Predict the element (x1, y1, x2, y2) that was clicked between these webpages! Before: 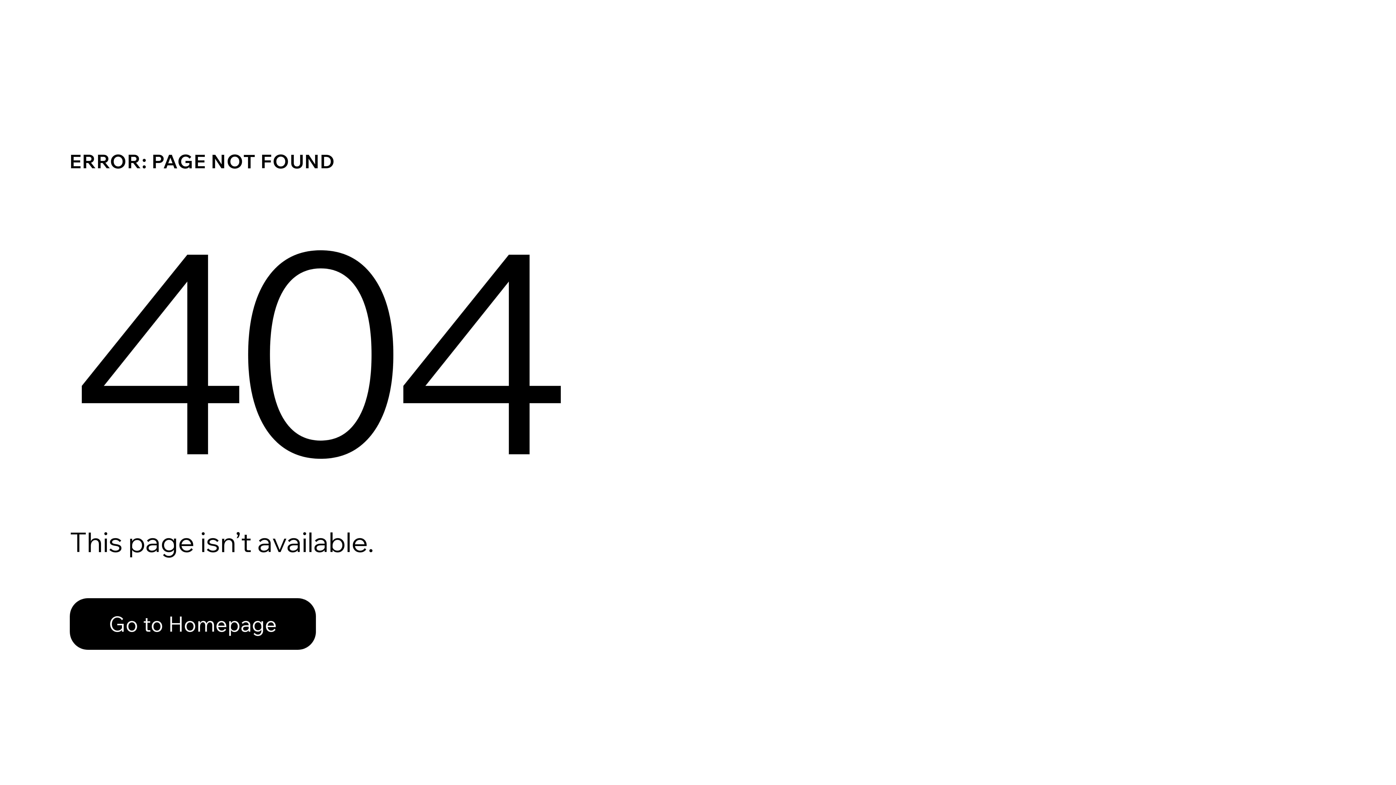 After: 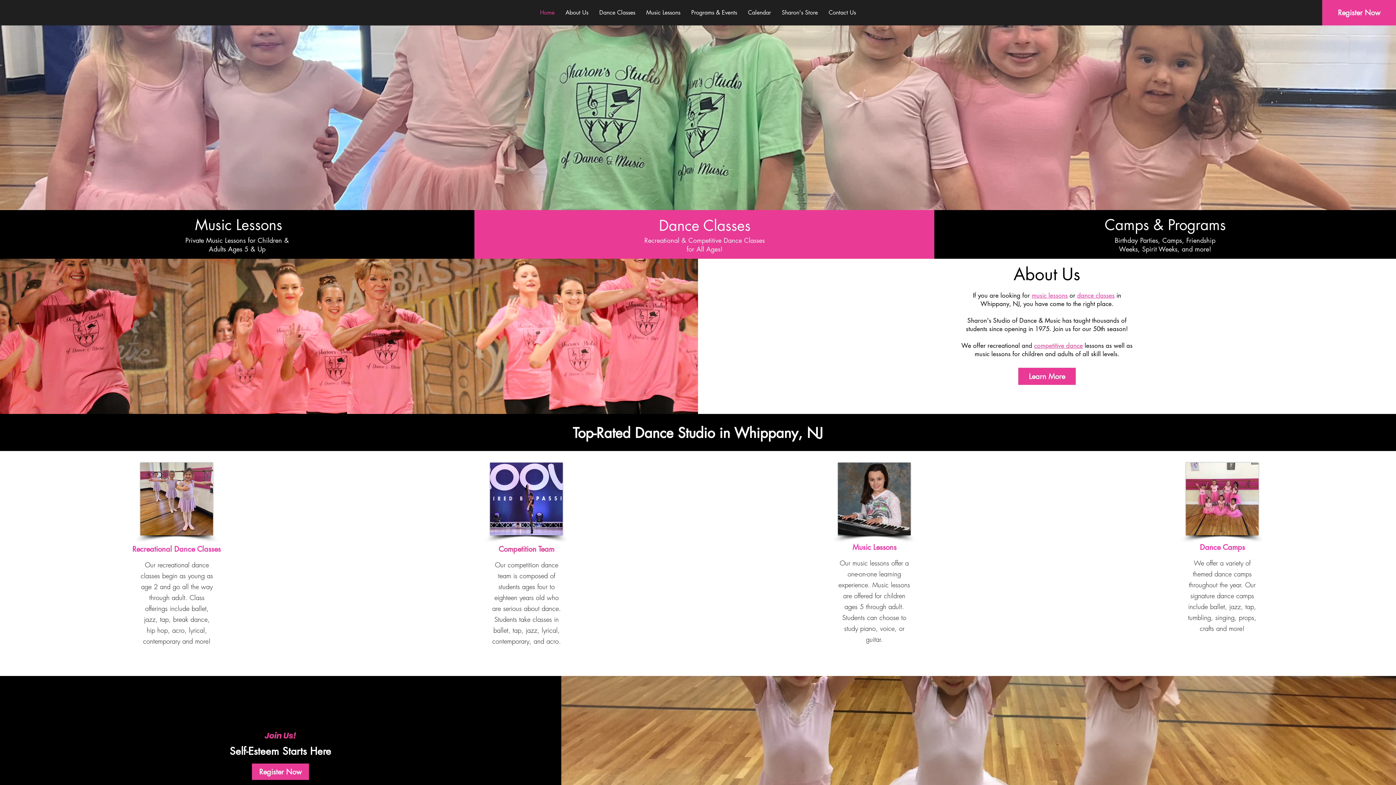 Action: bbox: (69, 598, 316, 650) label: Go to Homepage